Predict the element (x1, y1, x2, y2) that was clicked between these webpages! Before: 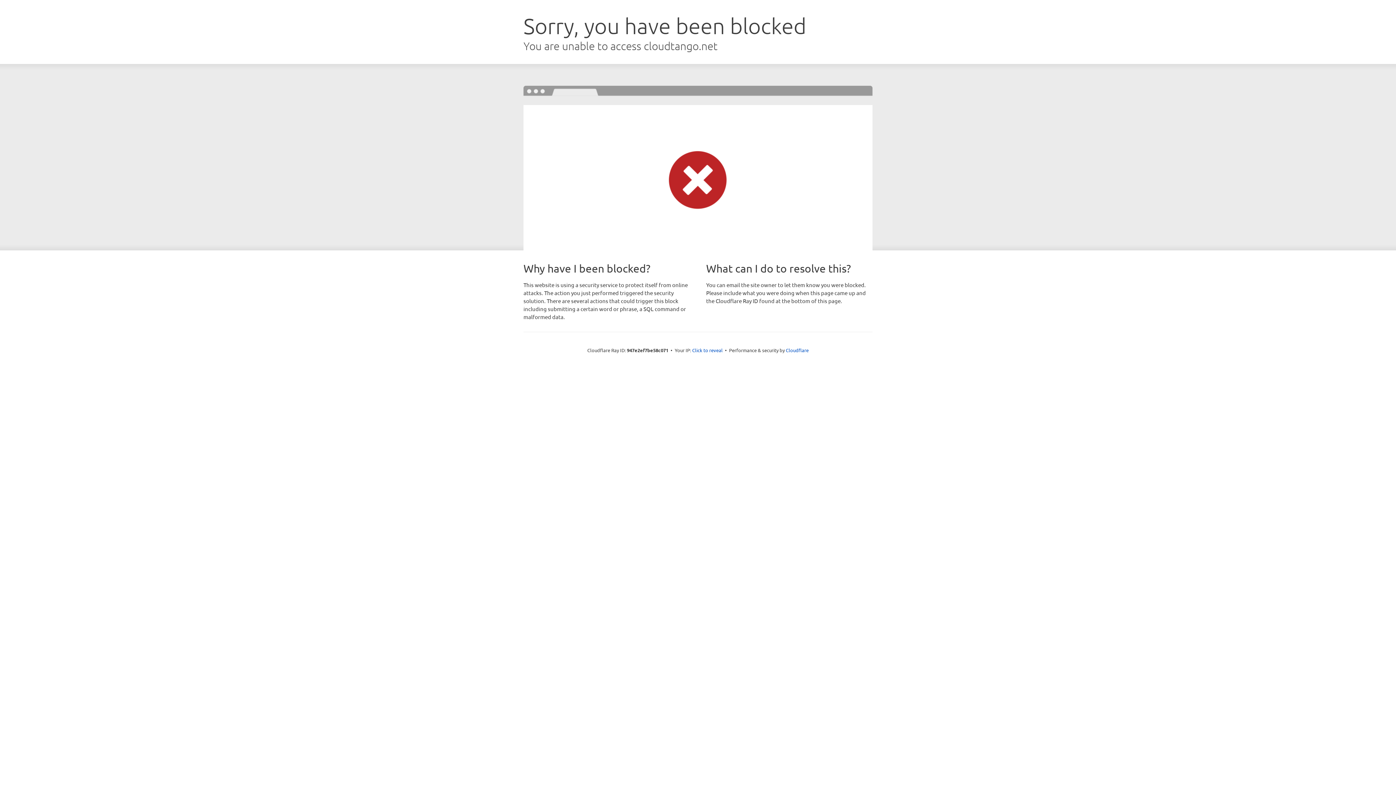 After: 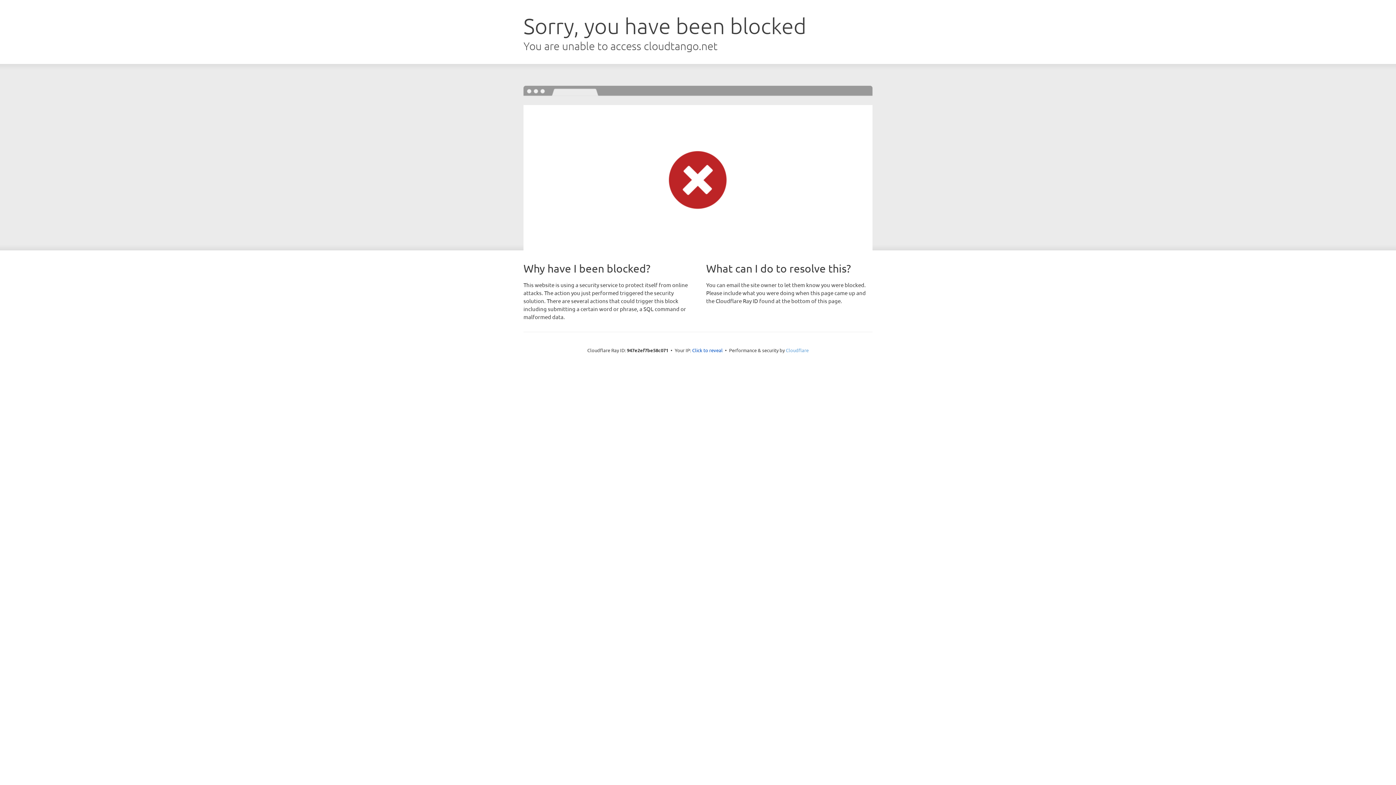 Action: label: Cloudflare bbox: (786, 347, 808, 353)